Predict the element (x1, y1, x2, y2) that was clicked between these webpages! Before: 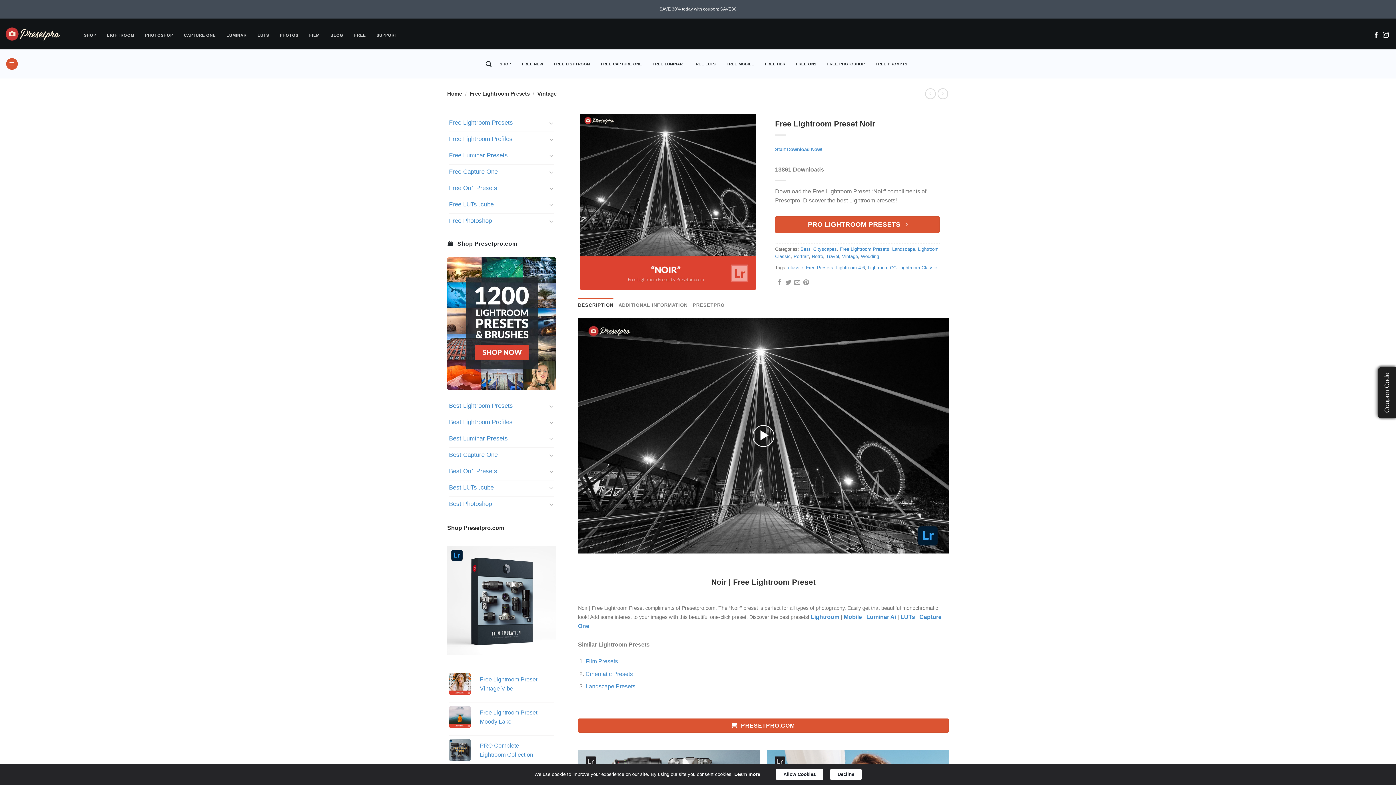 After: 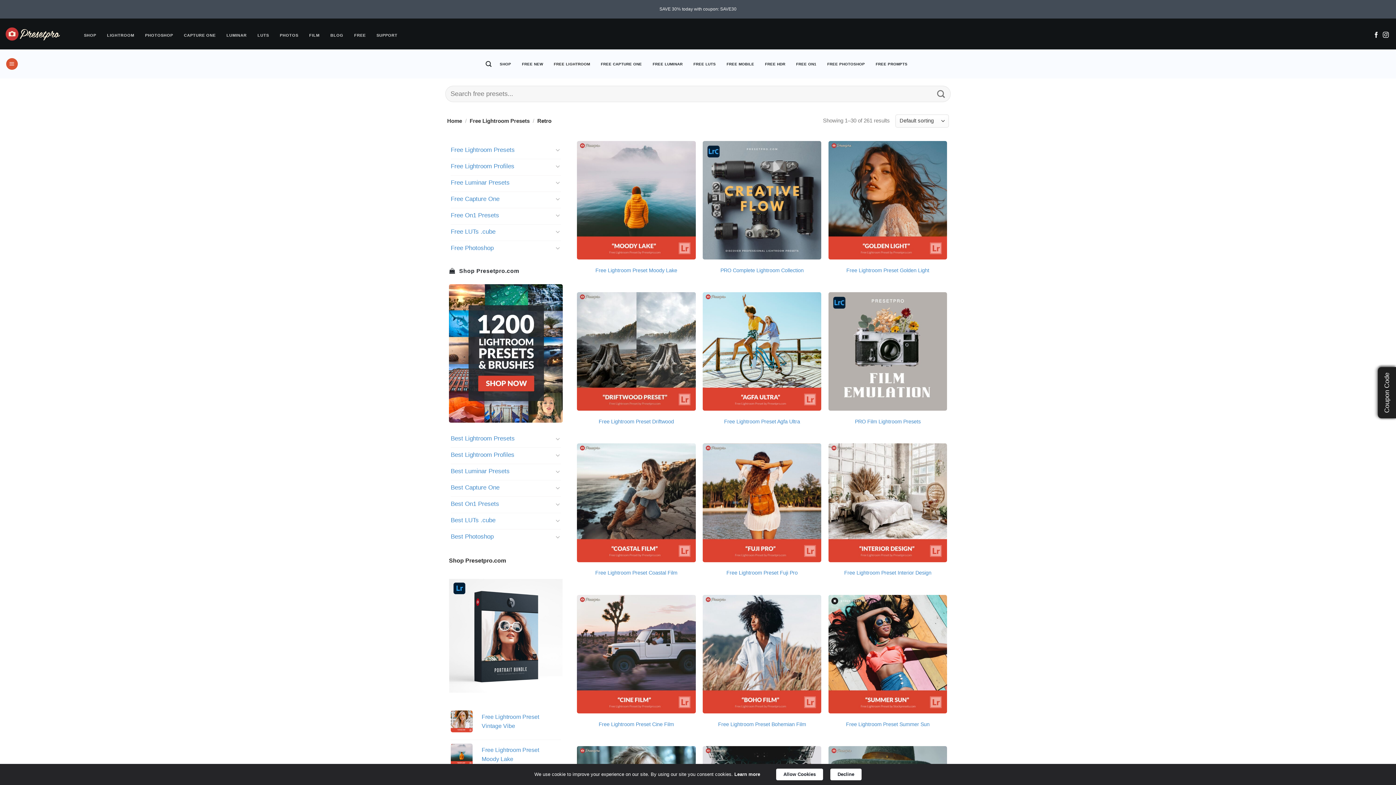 Action: label: Retro bbox: (812, 253, 823, 259)